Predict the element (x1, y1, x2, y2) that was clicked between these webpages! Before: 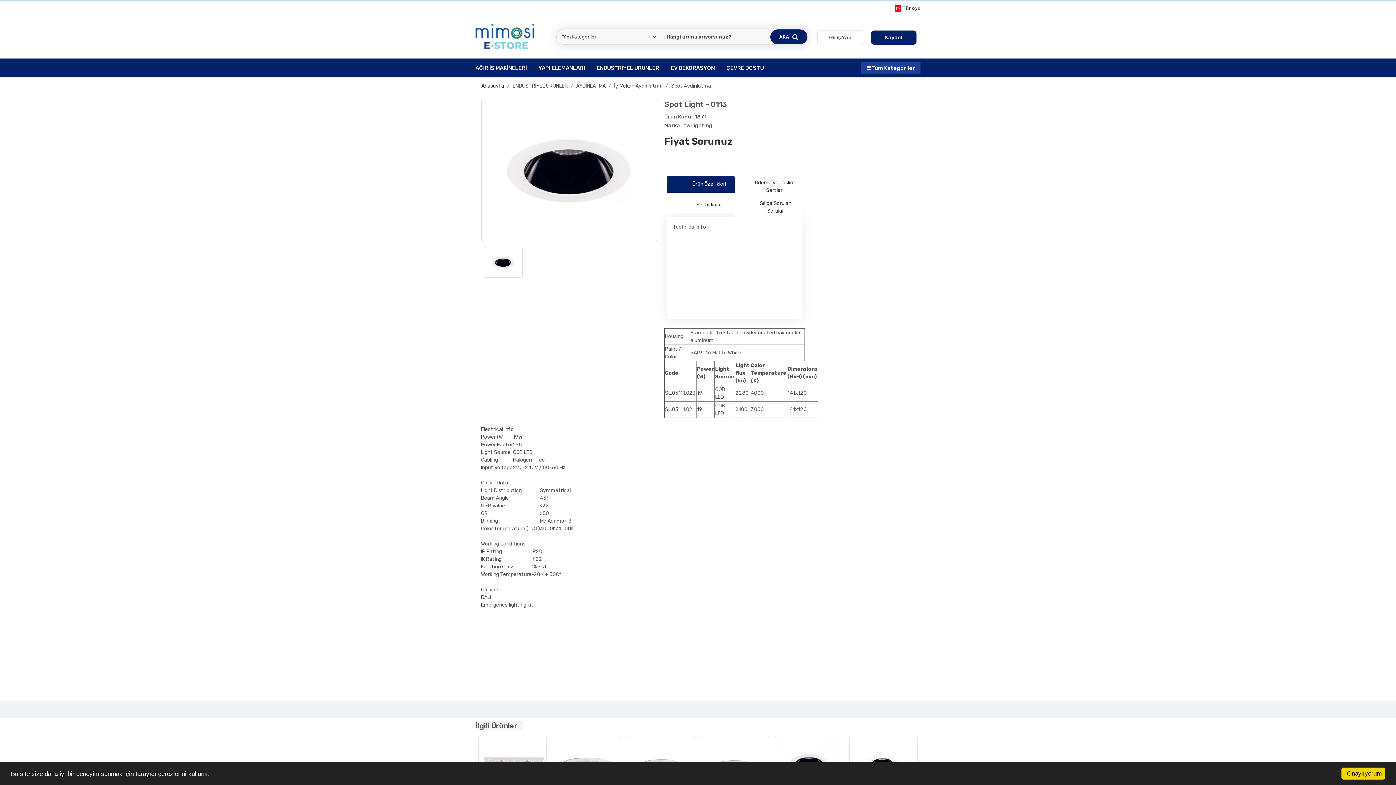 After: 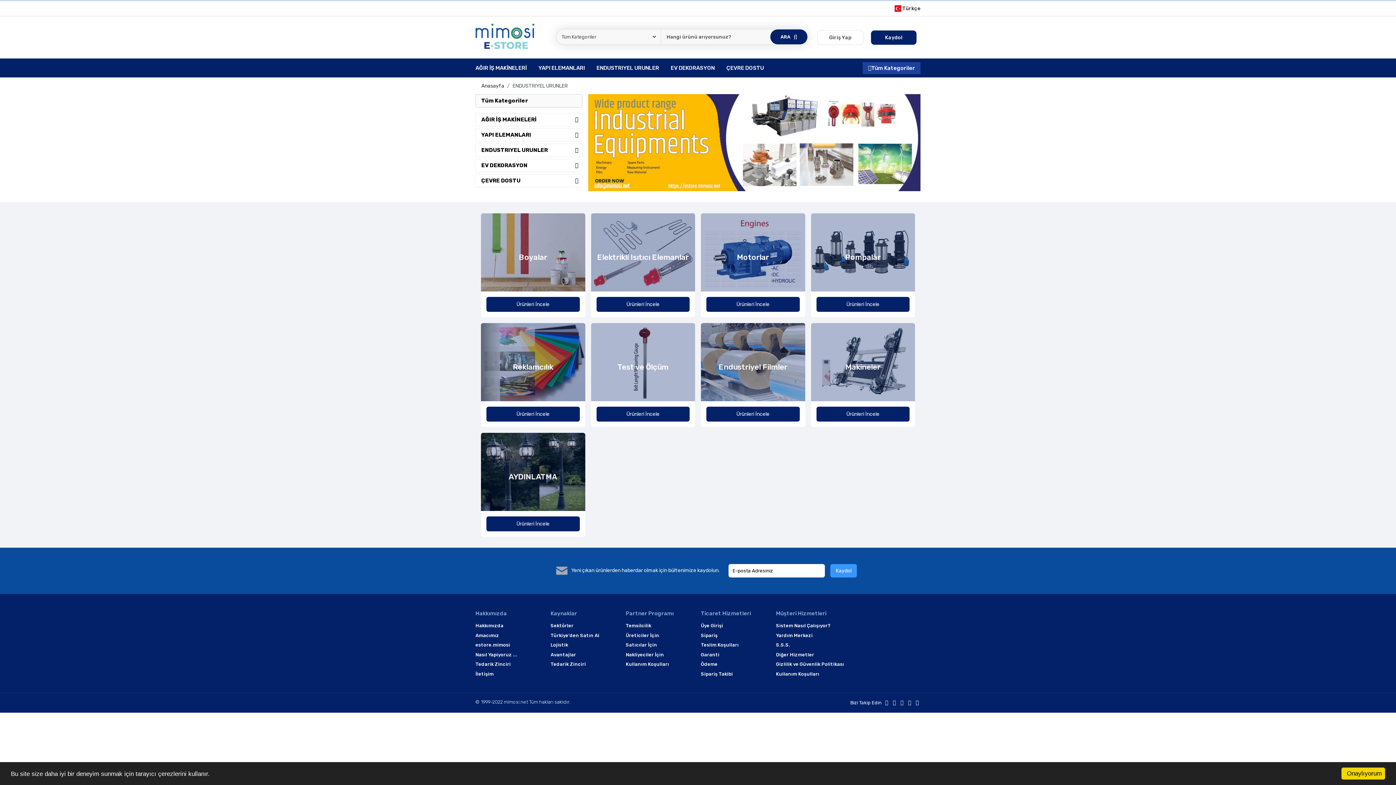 Action: bbox: (512, 82, 568, 89) label: ENDUSTRIYEL URUNLER